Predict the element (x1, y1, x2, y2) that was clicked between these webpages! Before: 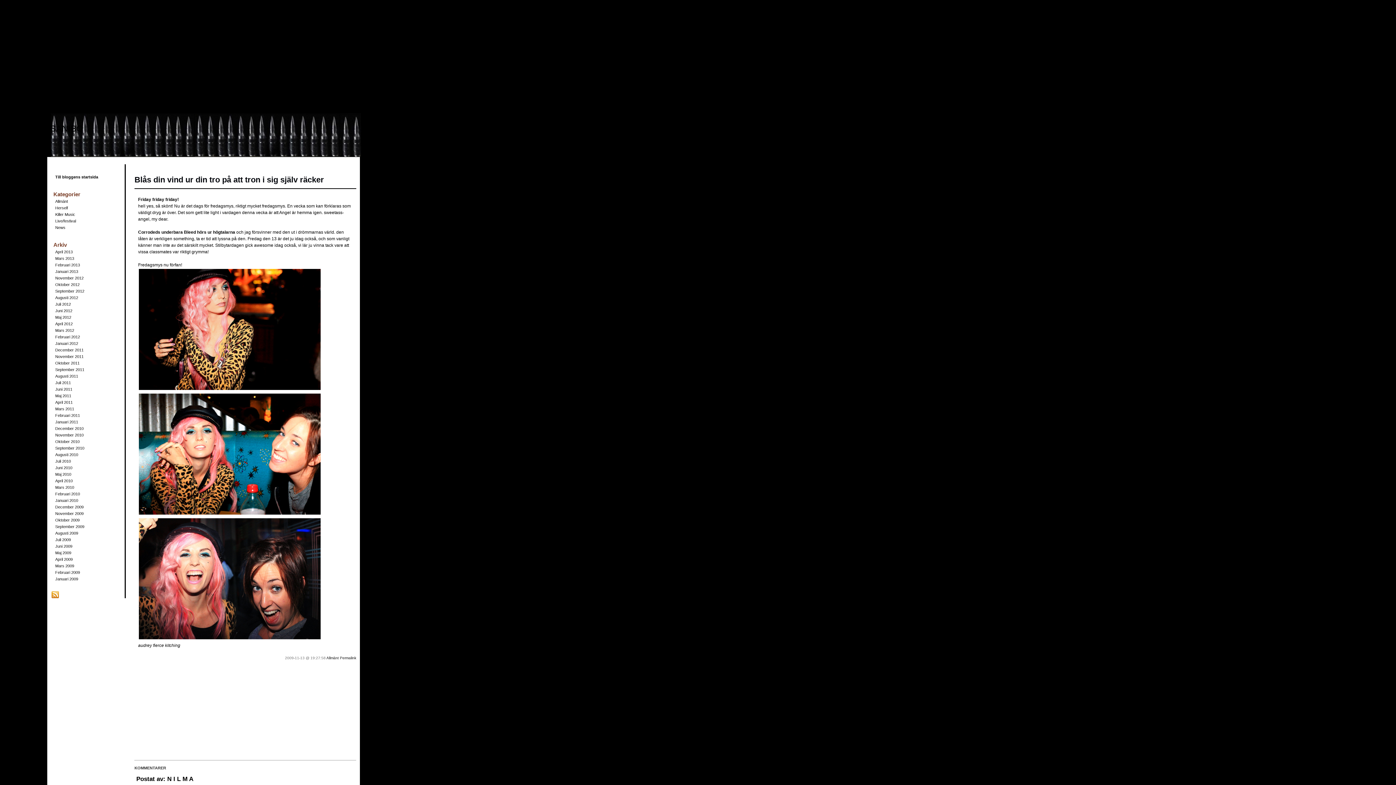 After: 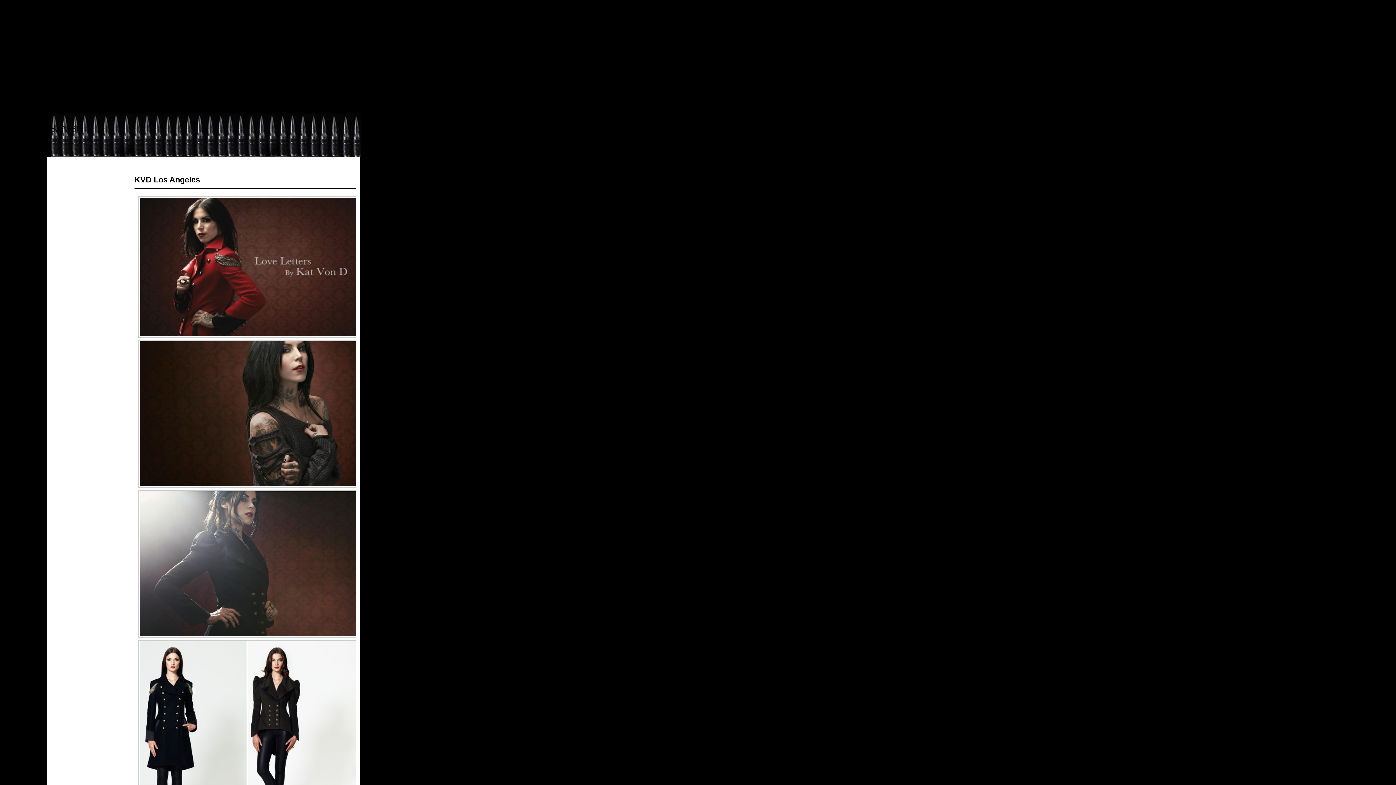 Action: bbox: (55, 341, 78, 345) label: Januari 2012